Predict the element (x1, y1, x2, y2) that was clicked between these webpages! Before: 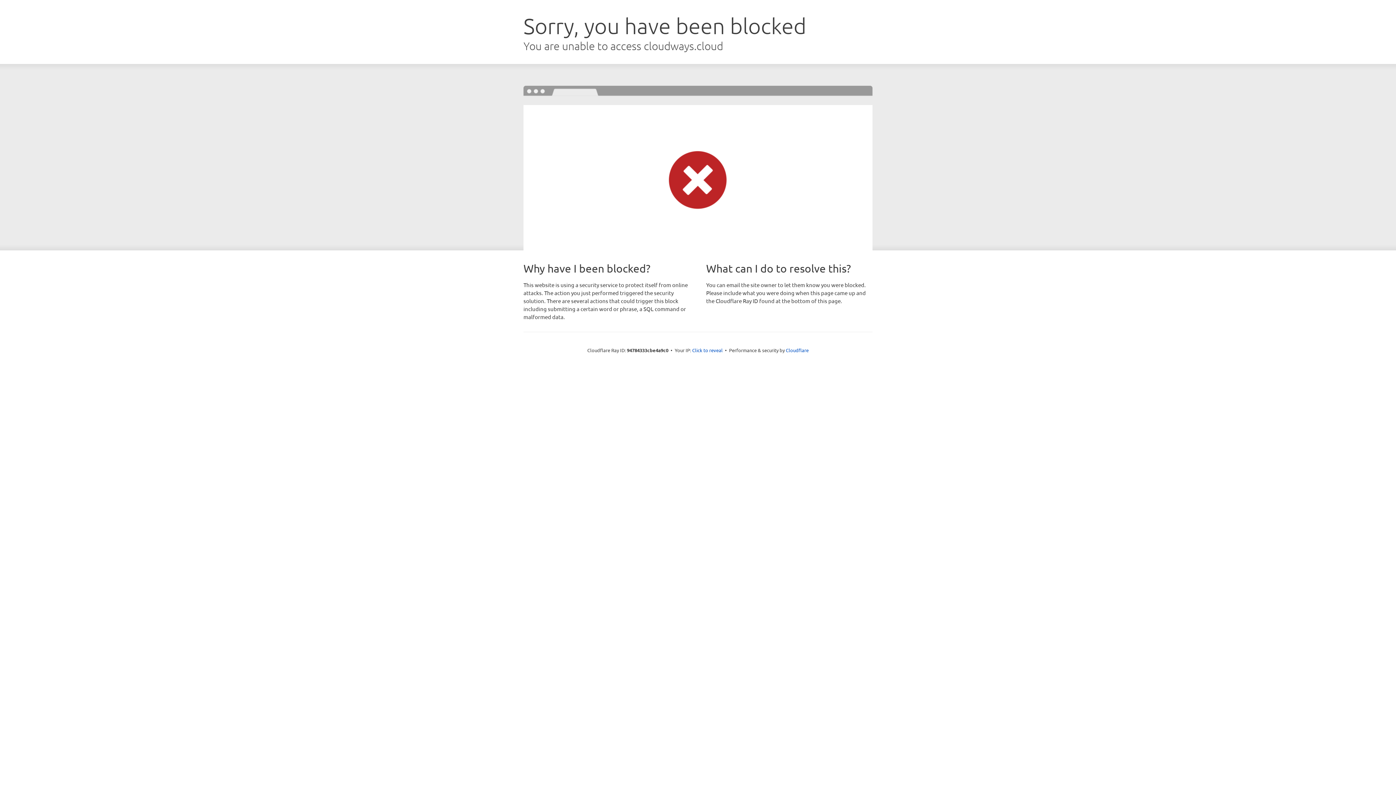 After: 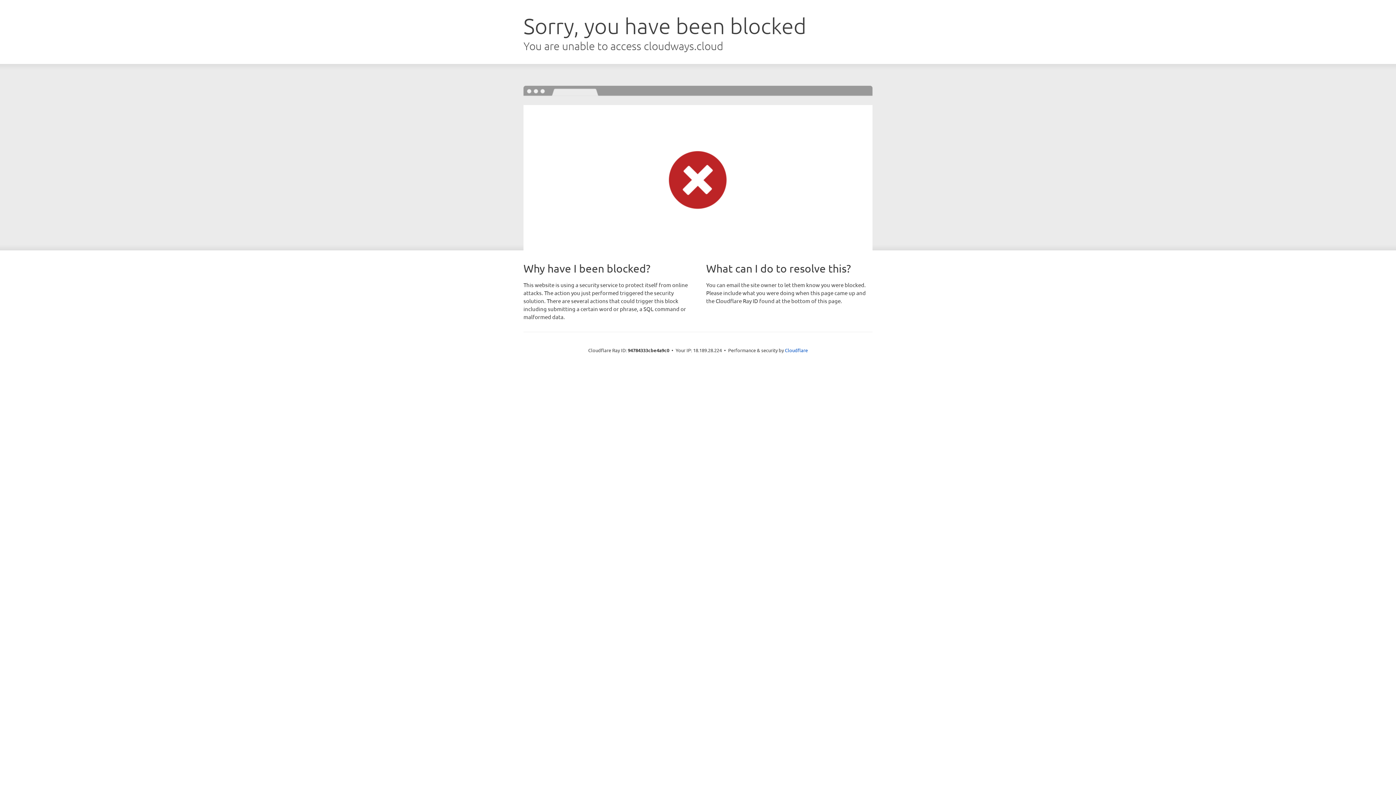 Action: label: Click to reveal bbox: (692, 346, 722, 353)